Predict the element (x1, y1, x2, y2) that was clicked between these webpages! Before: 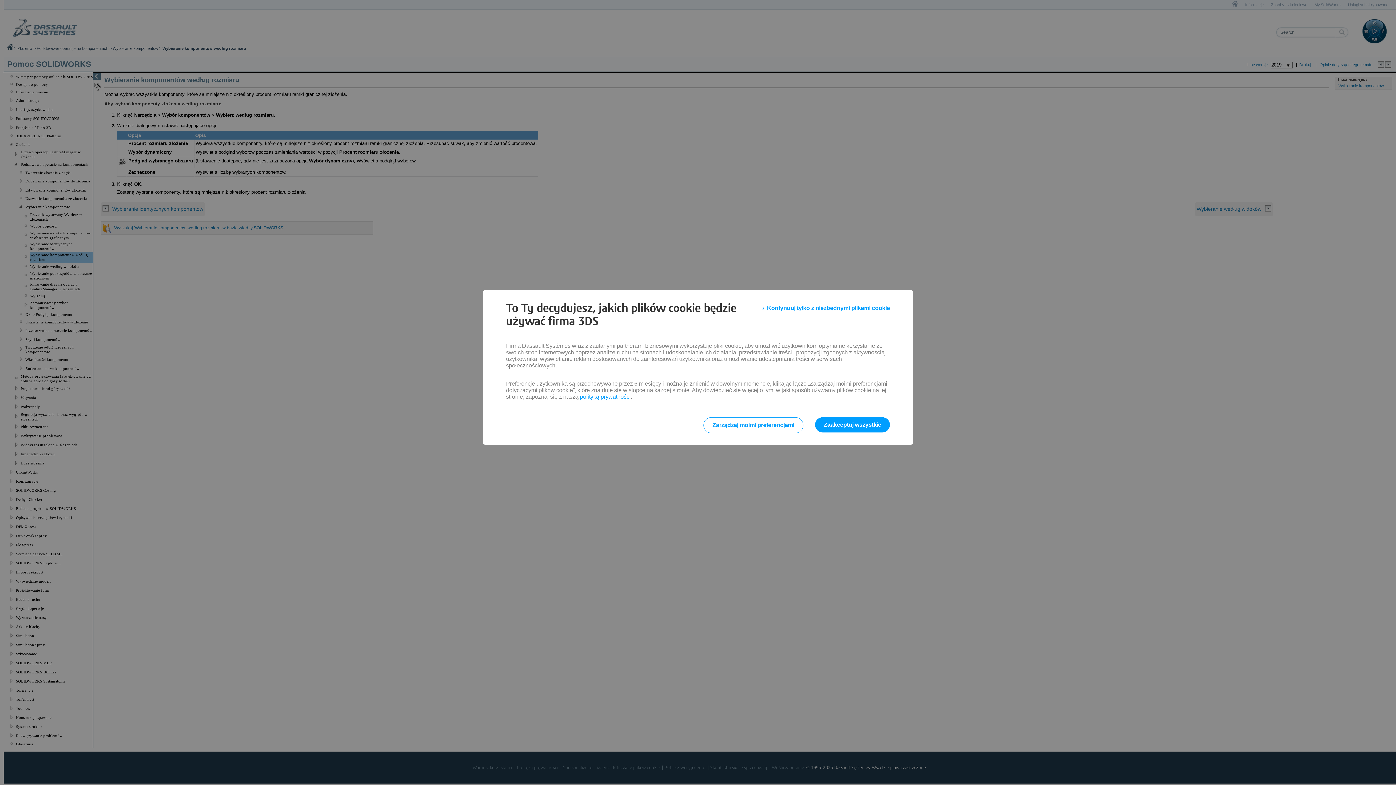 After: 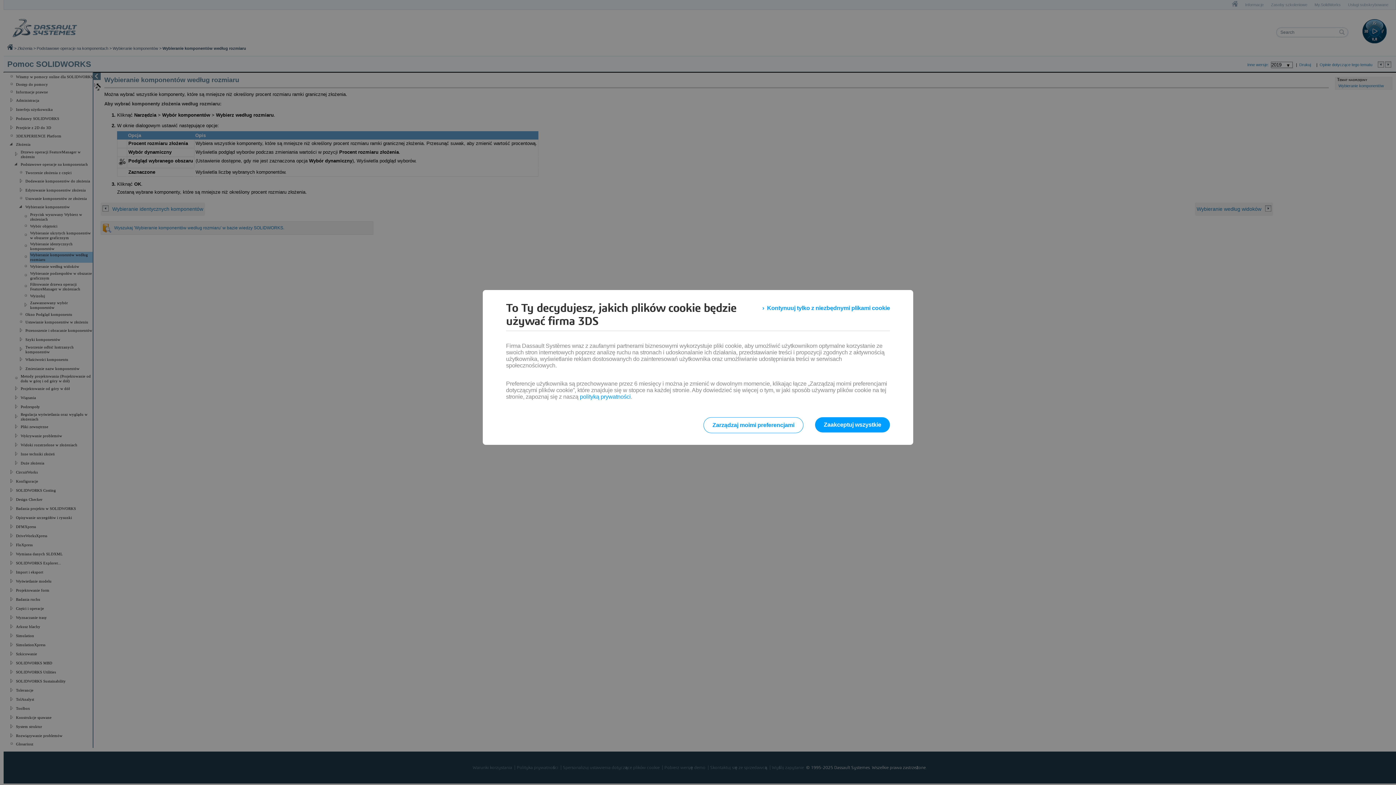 Action: label: polityką prywatności bbox: (580, 393, 630, 400)